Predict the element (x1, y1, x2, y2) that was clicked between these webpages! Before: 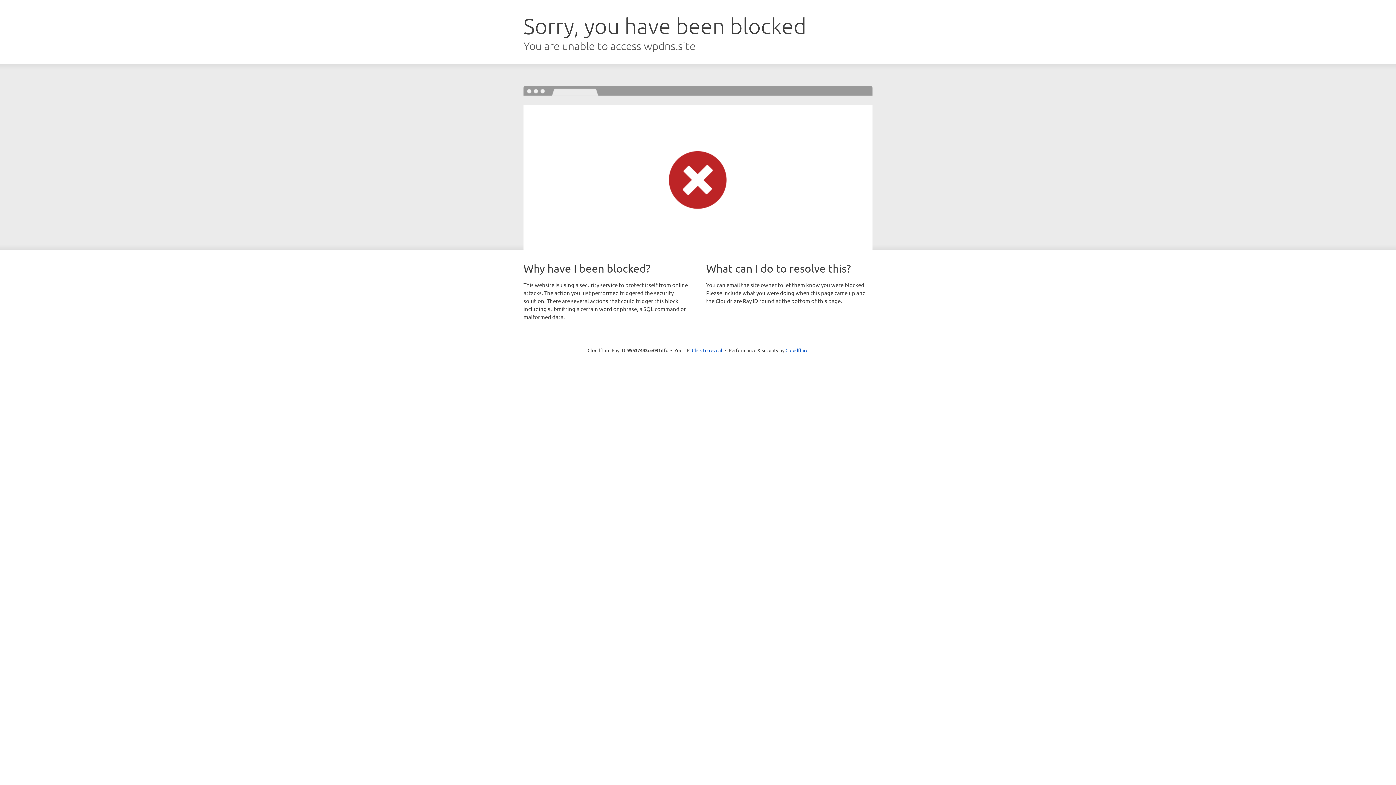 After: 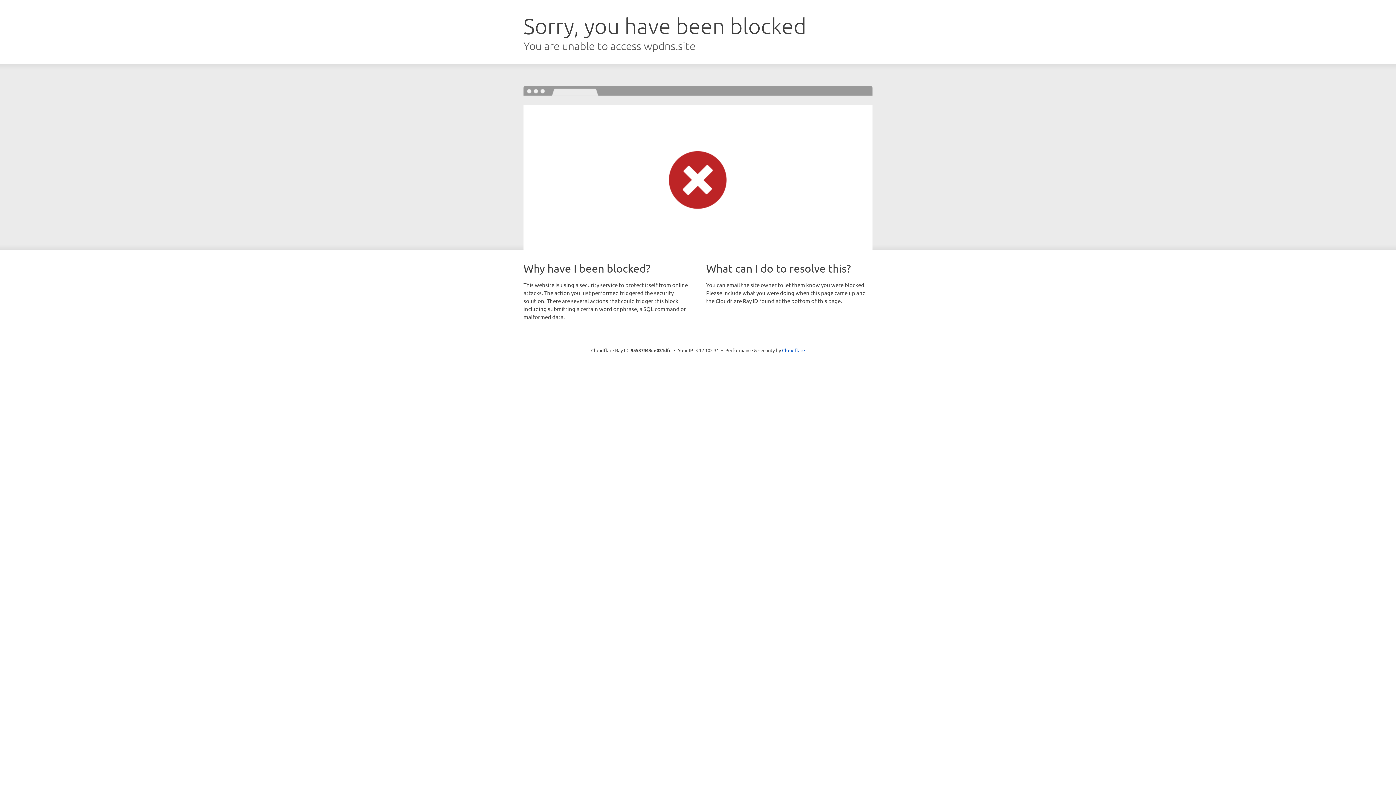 Action: bbox: (692, 346, 722, 353) label: Click to reveal